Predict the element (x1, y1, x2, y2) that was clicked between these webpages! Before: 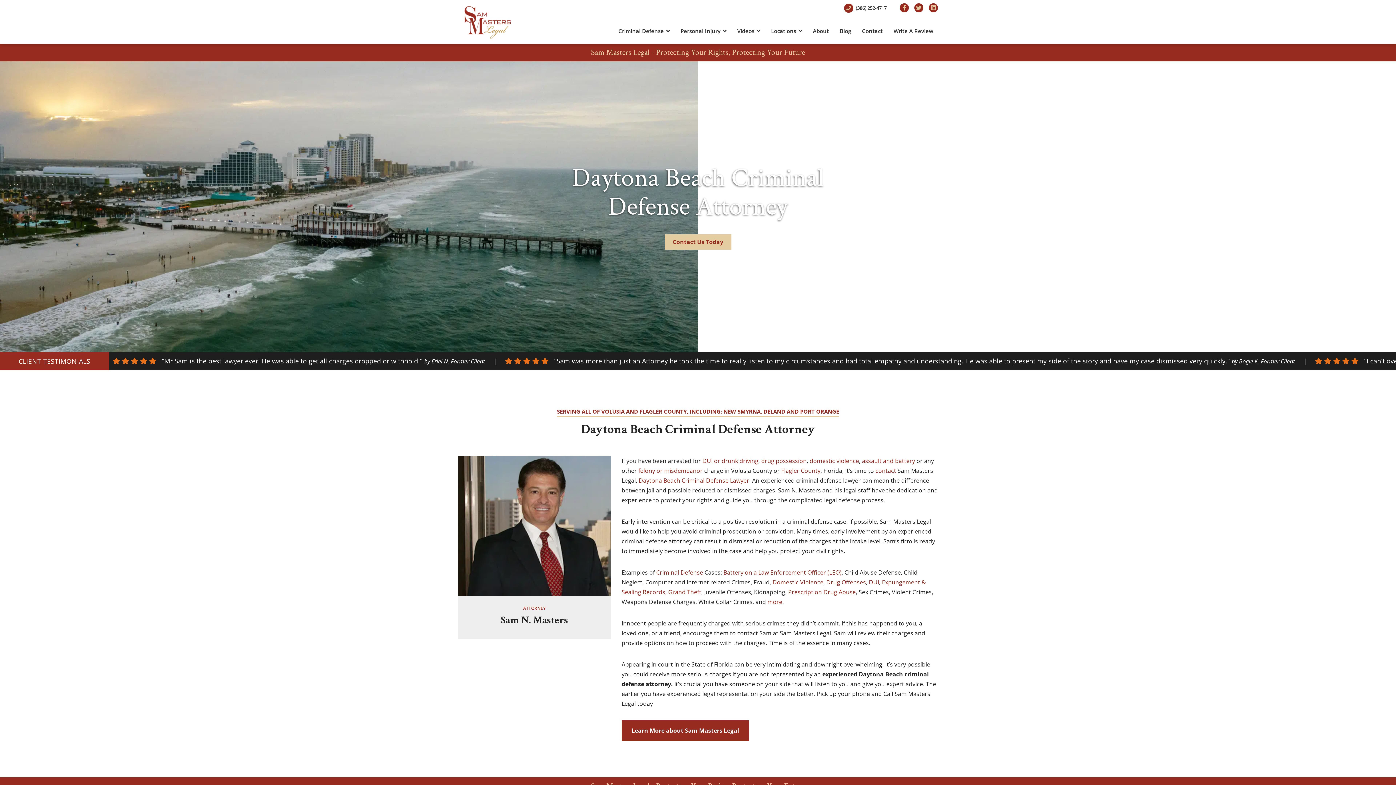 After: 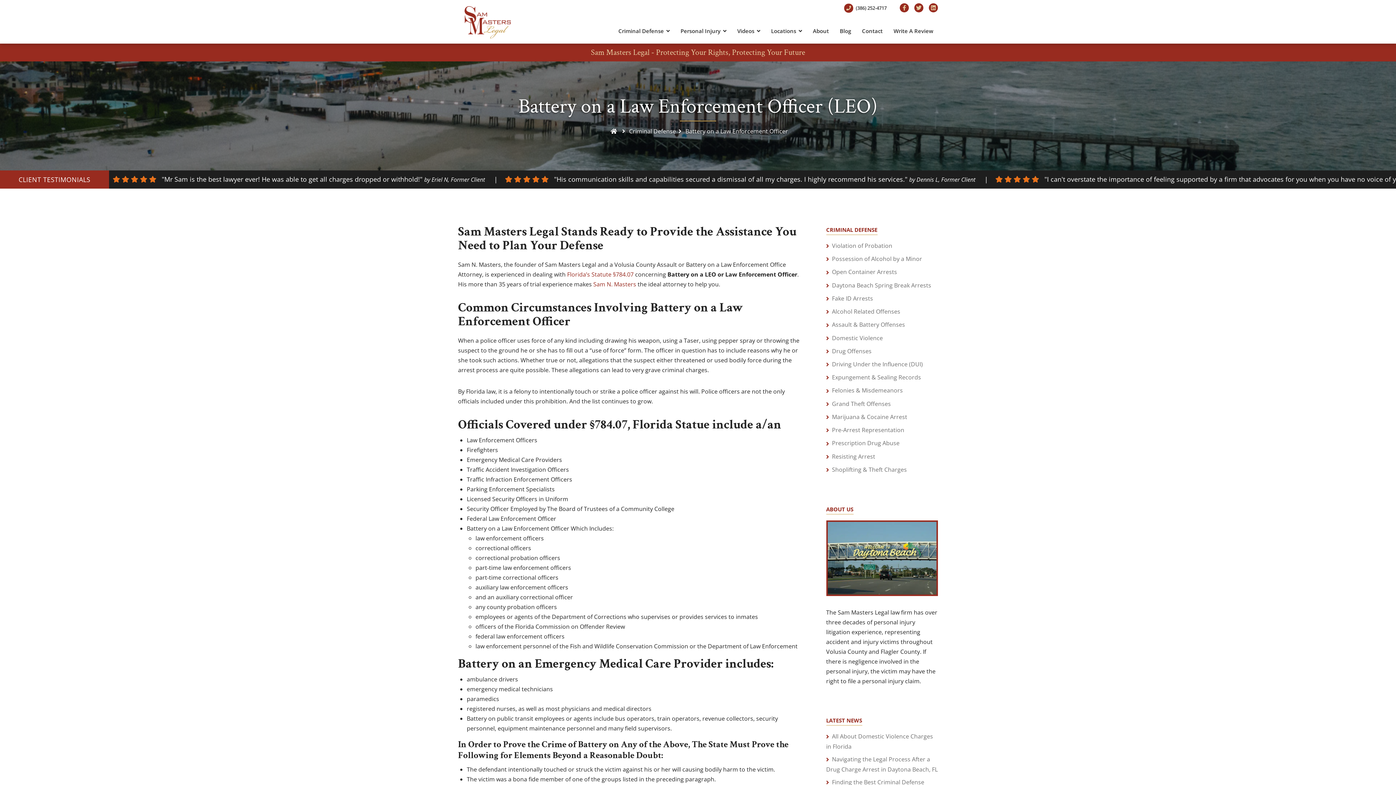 Action: bbox: (723, 568, 841, 576) label: Battery on a Law Enforcement Officer (LEO)